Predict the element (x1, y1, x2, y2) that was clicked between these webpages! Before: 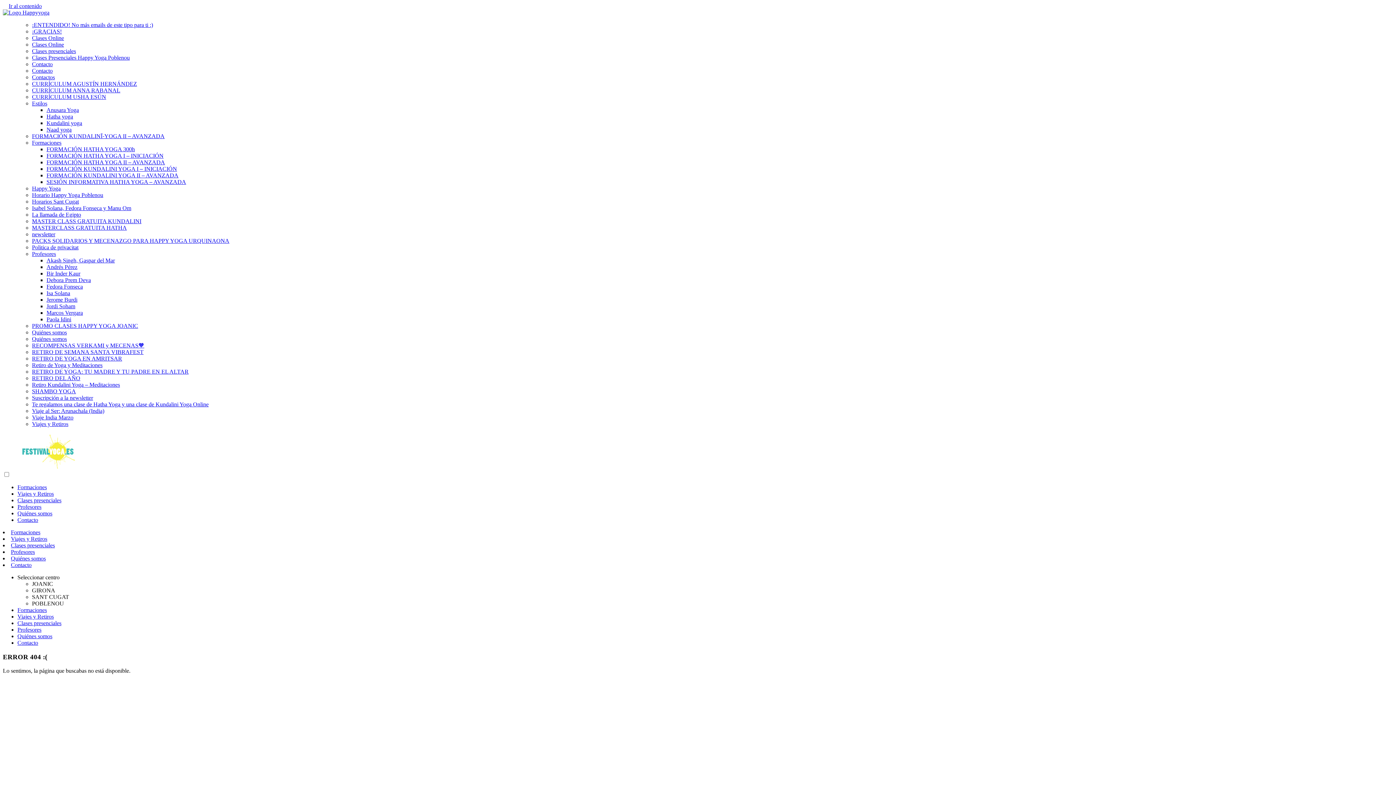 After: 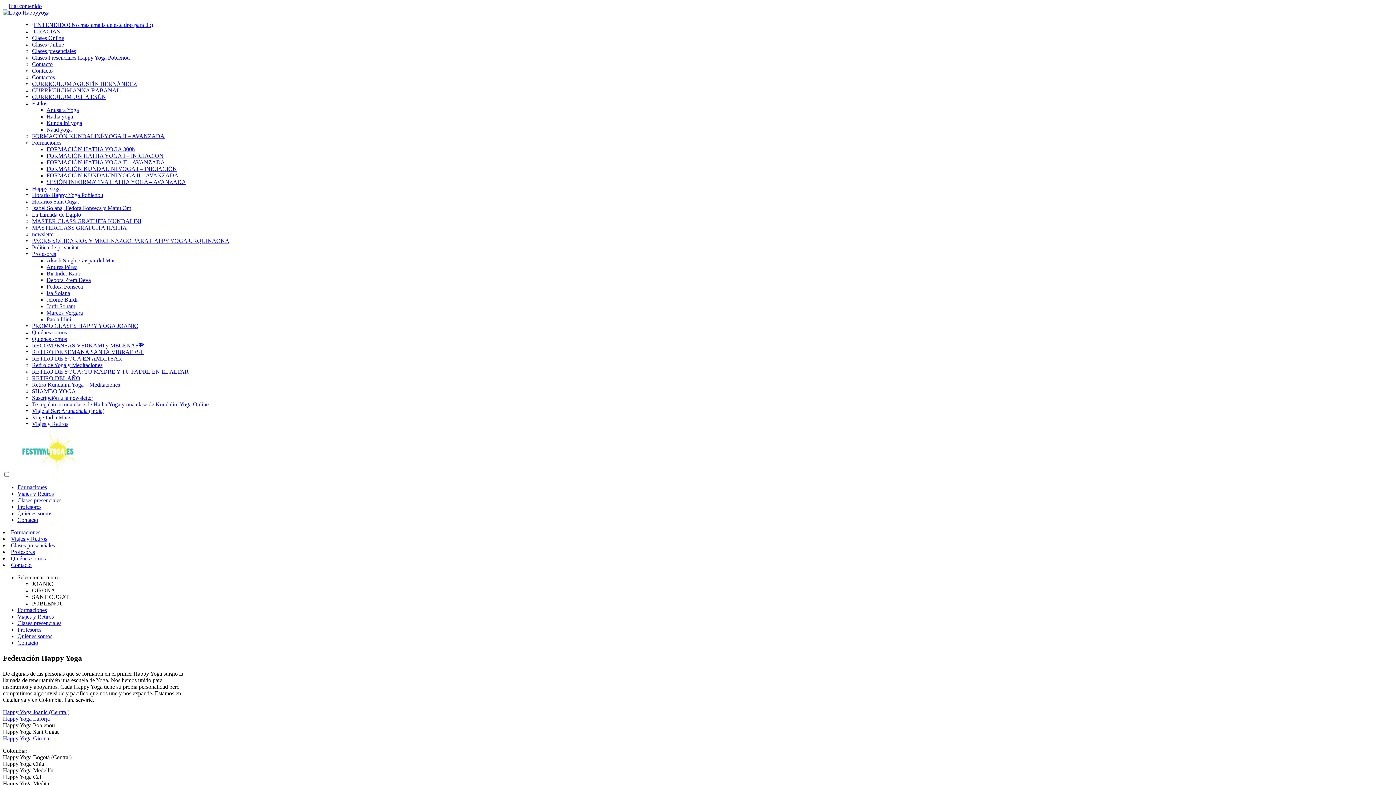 Action: label: Quiénes somos bbox: (17, 510, 52, 516)